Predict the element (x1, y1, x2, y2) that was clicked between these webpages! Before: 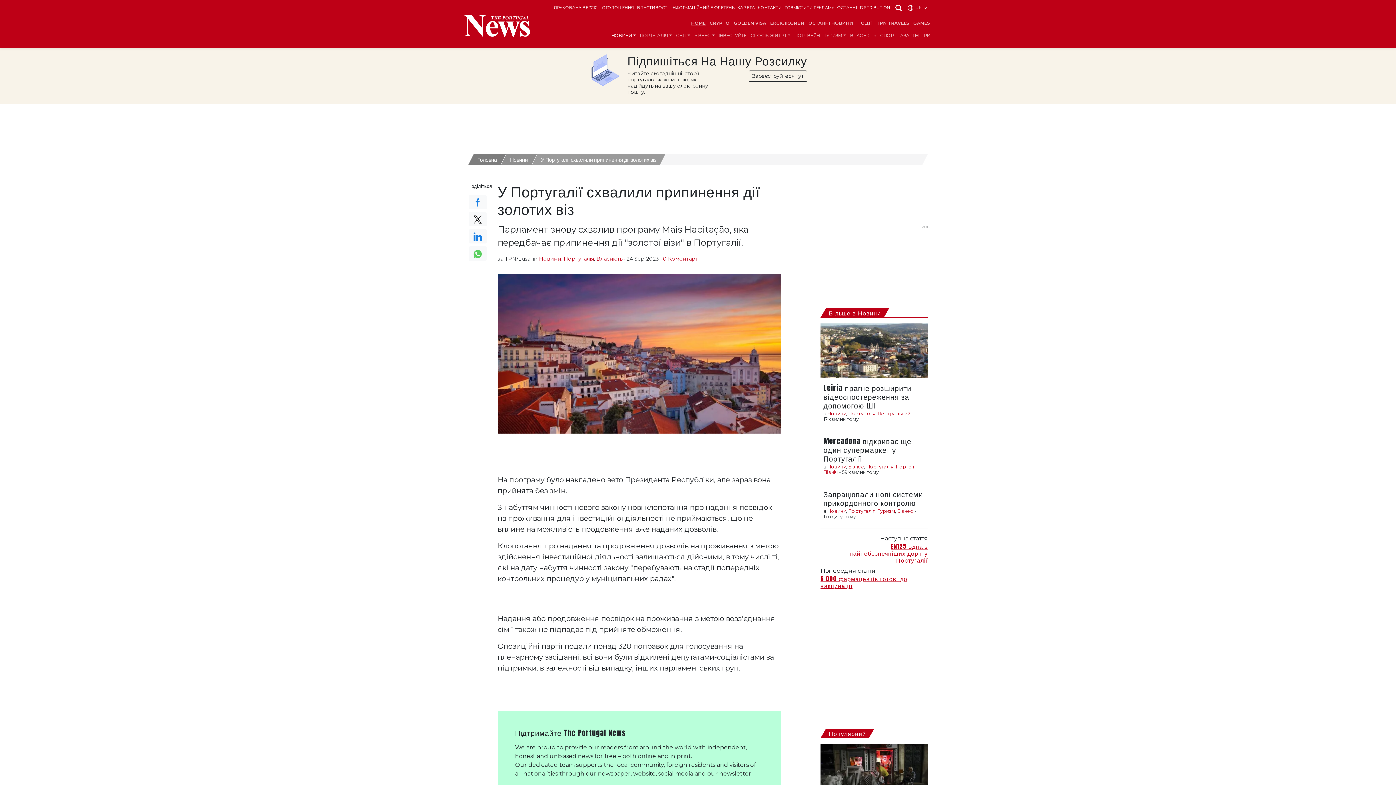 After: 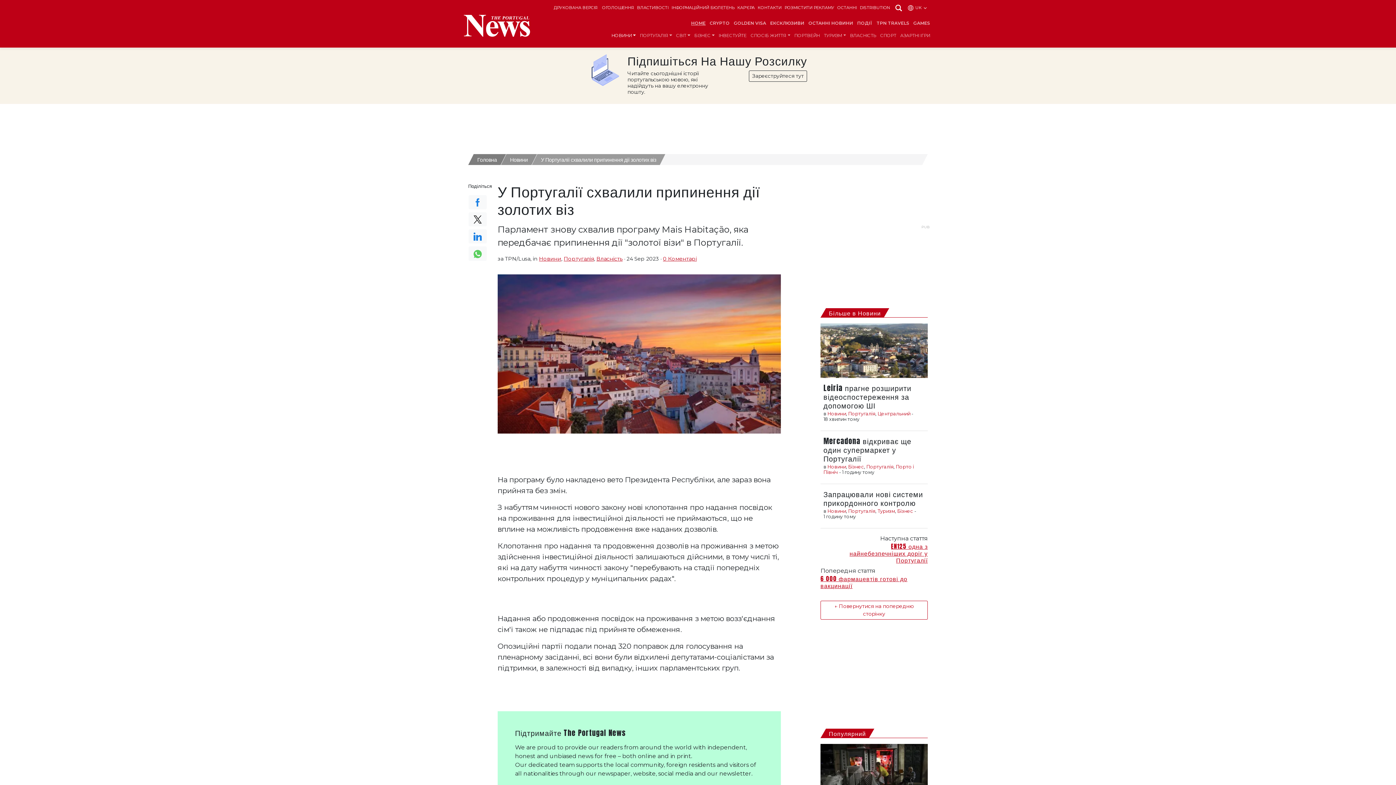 Action: label: У Португалії схвалили припинення дії золотих віз bbox: (537, 154, 660, 165)